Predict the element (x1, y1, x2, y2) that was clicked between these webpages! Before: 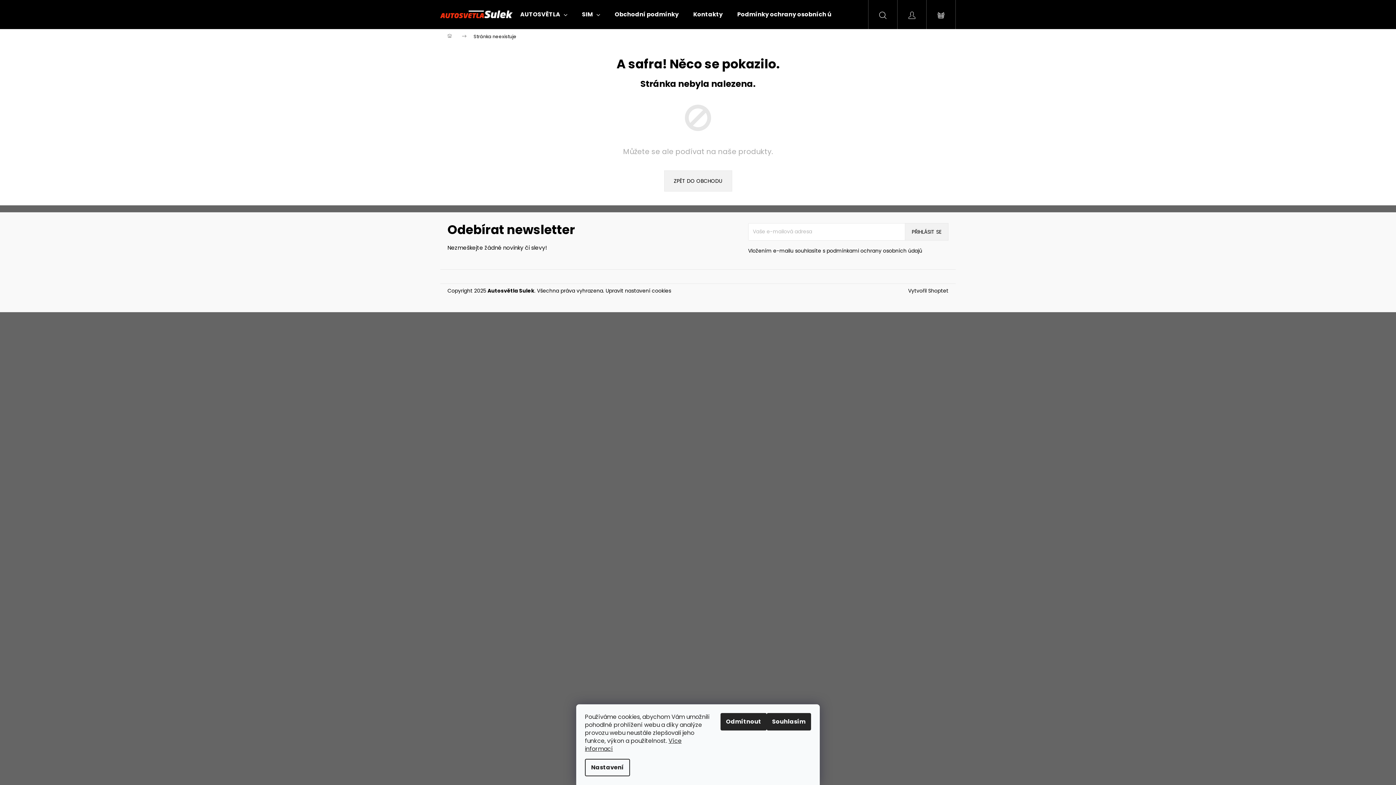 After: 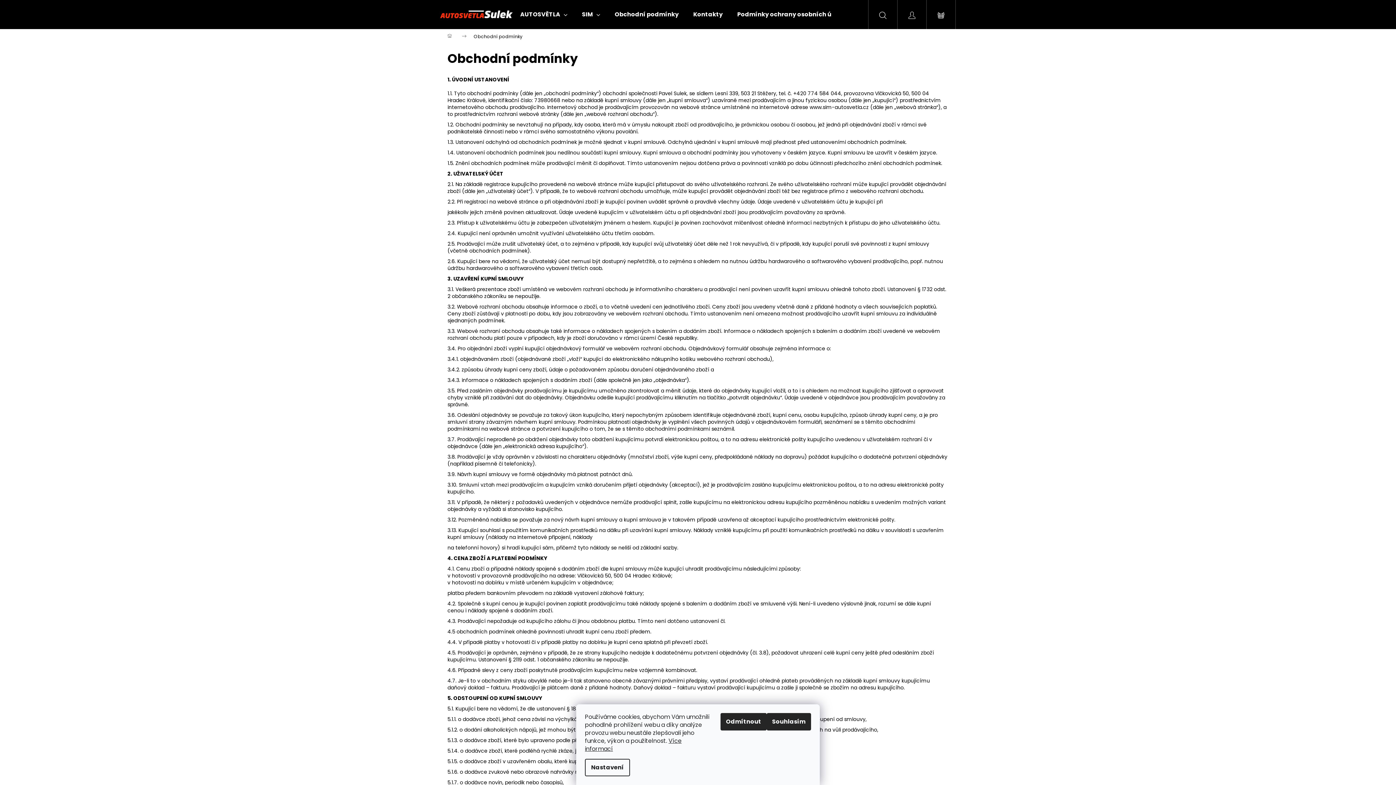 Action: label: Obchodní podmínky bbox: (607, 0, 686, 29)